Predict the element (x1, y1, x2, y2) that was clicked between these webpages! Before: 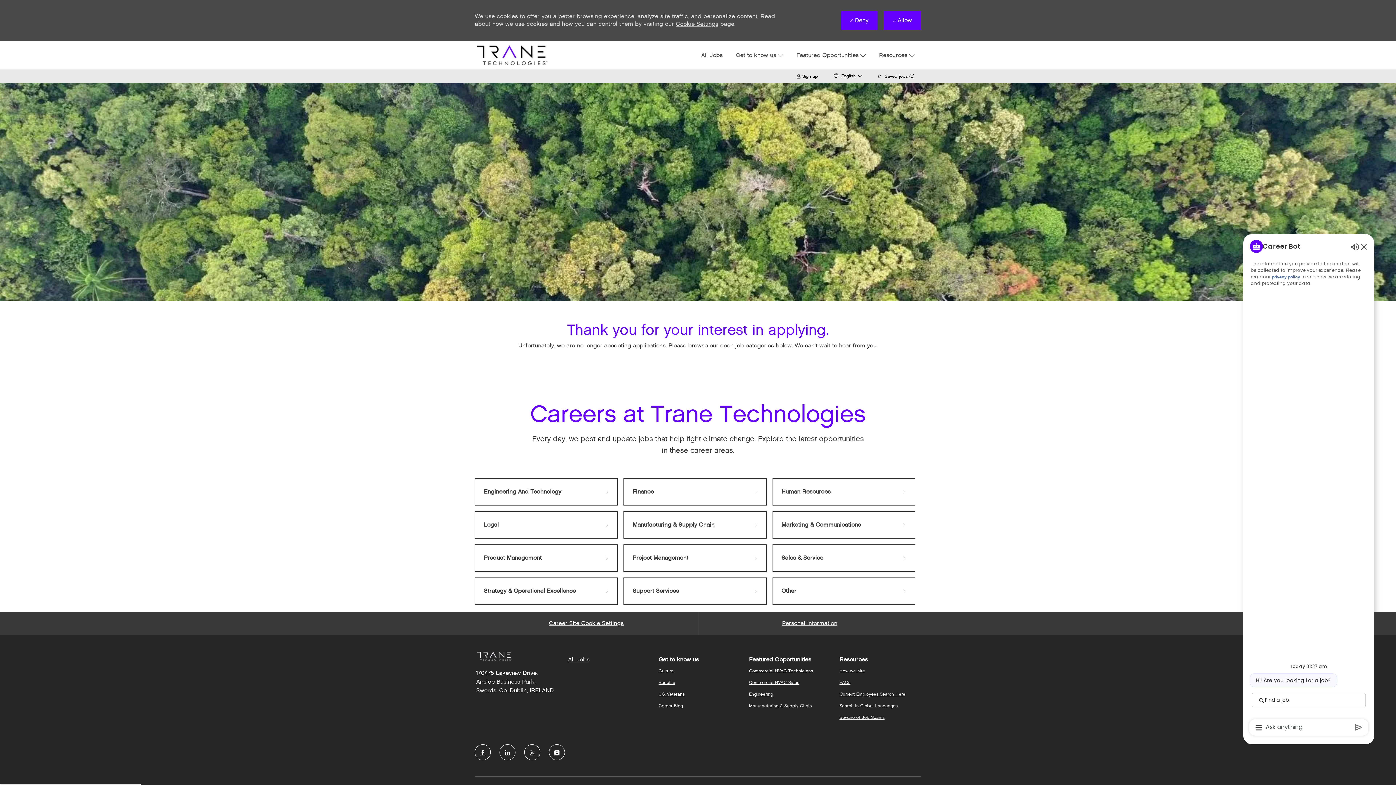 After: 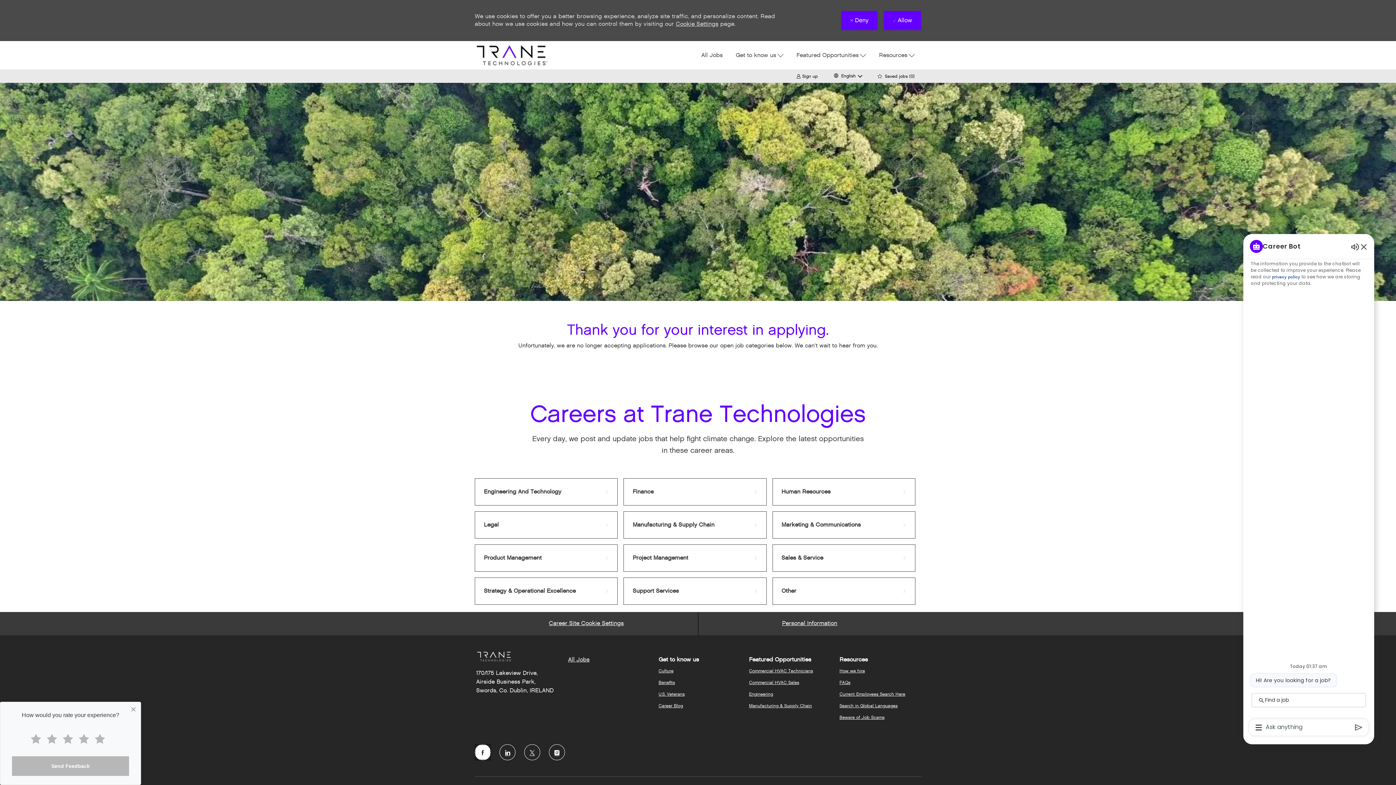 Action: bbox: (474, 744, 490, 760) label: facebook